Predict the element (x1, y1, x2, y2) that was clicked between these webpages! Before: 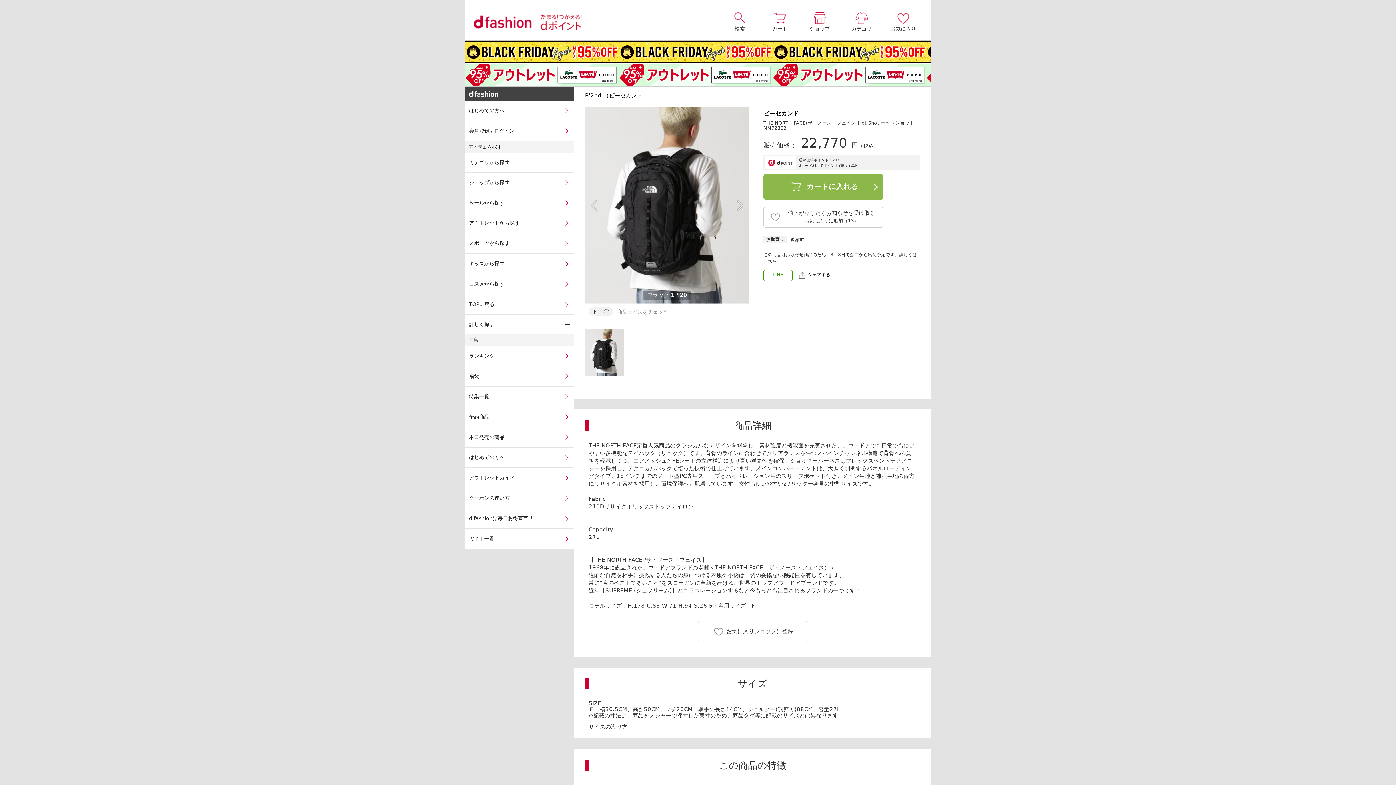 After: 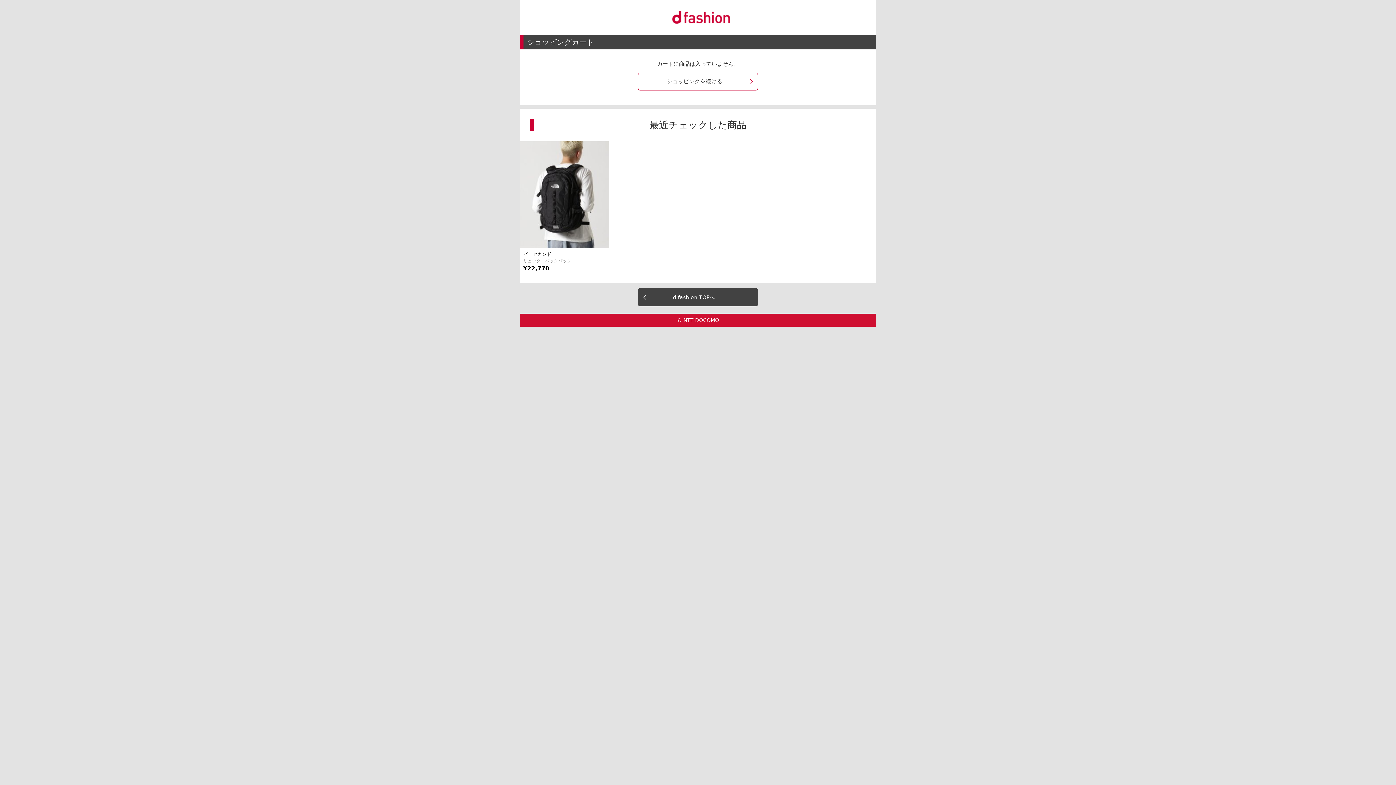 Action: label: カート bbox: (760, 12, 800, 31)